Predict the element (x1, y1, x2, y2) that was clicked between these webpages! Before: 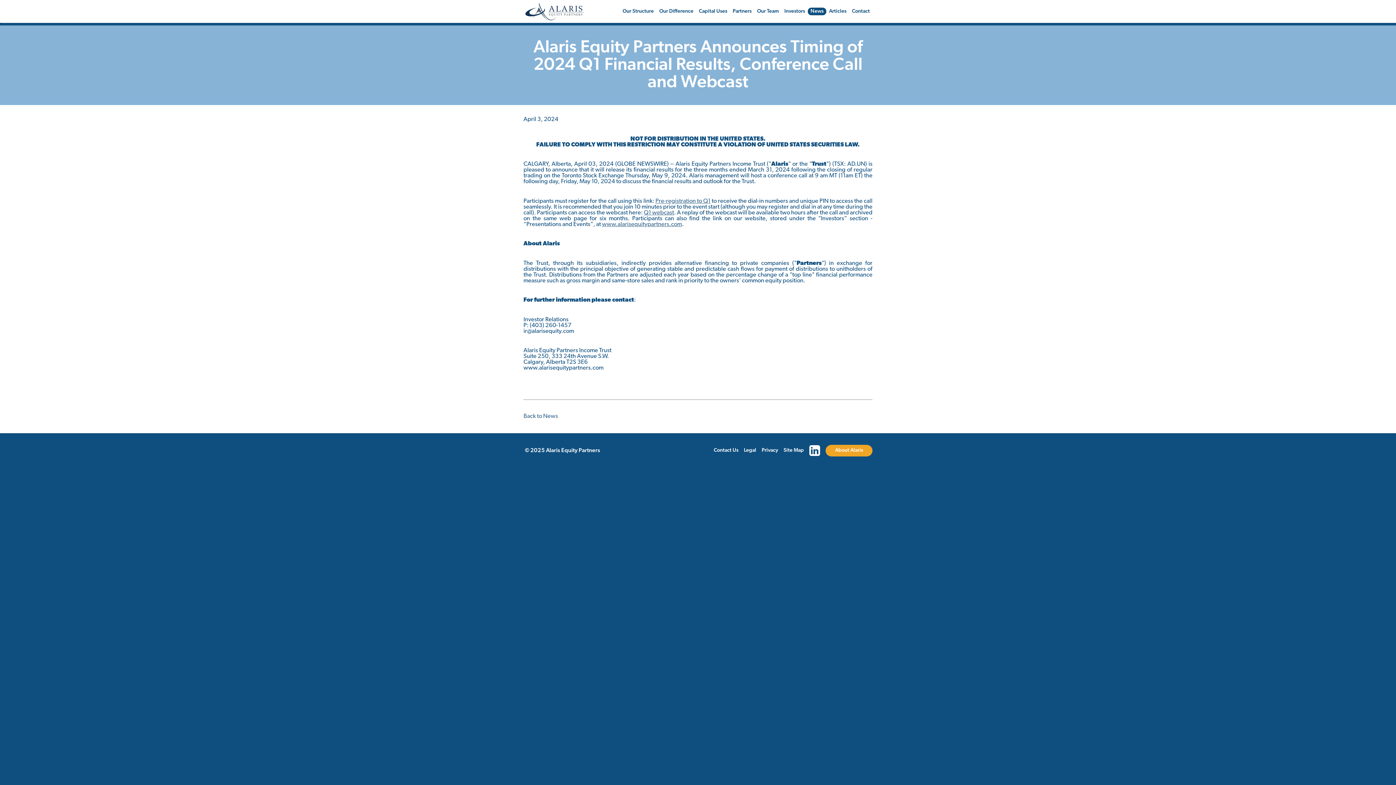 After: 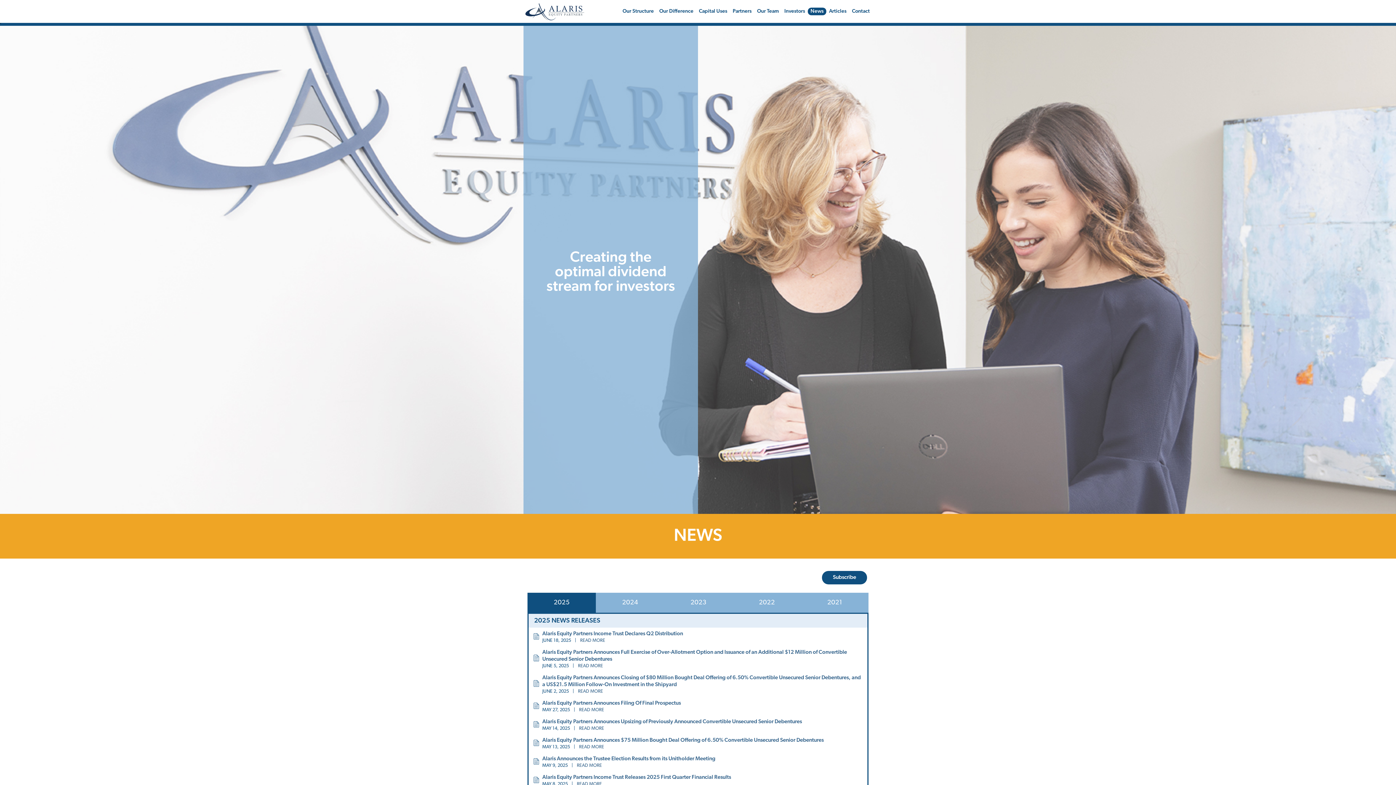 Action: label: Back to News bbox: (523, 413, 558, 419)